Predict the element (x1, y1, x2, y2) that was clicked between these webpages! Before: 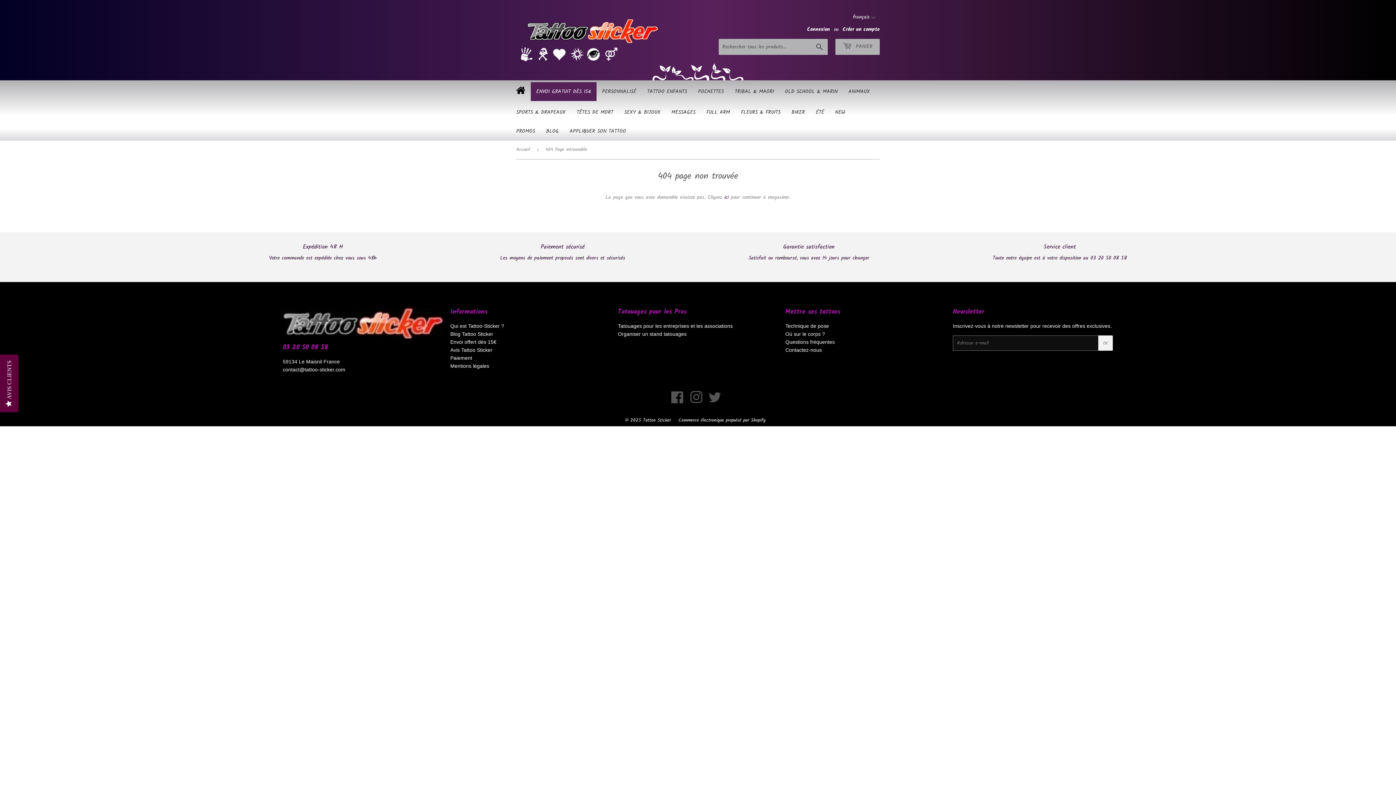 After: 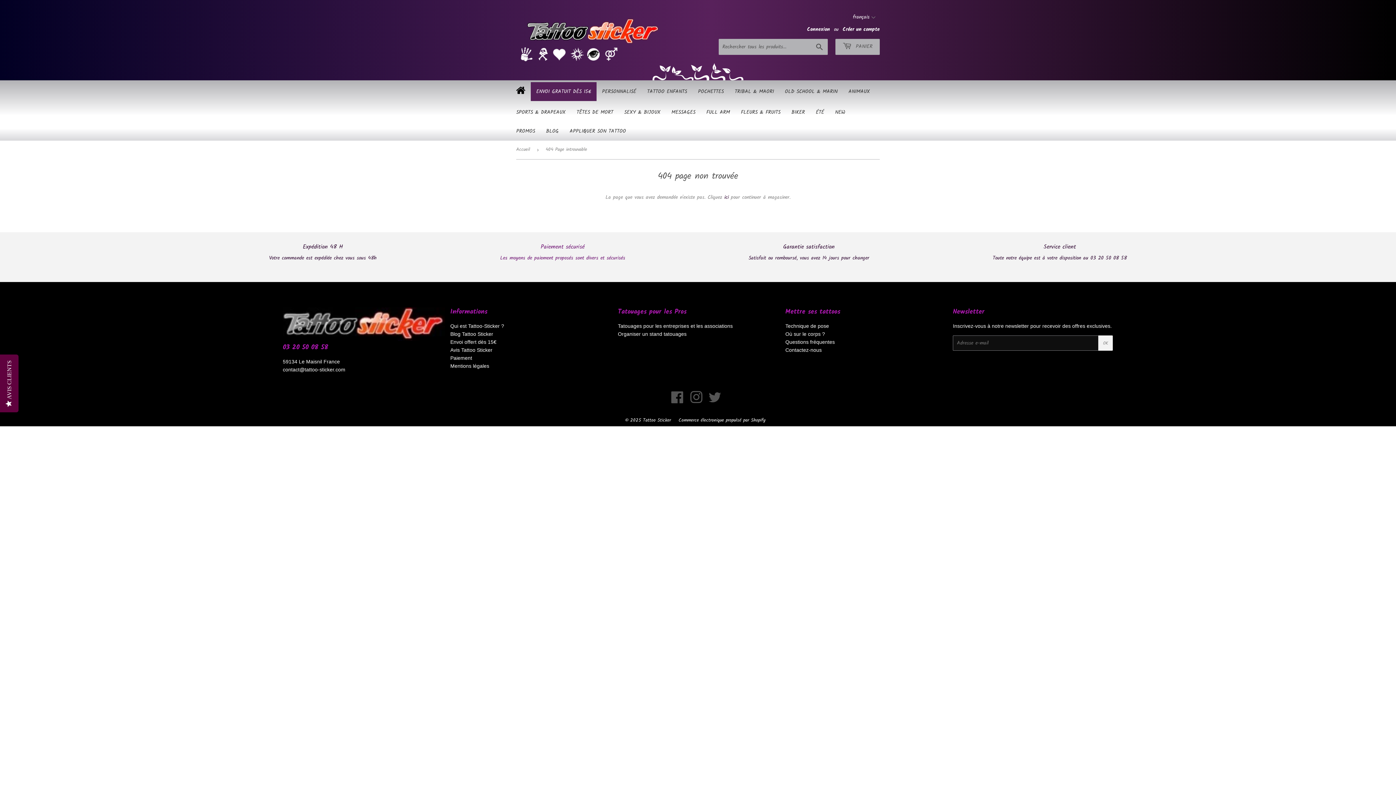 Action: label: Paiement sécurisé

Les moyens de paiement proposés sont divers et sécurisés bbox: (494, 237, 630, 273)